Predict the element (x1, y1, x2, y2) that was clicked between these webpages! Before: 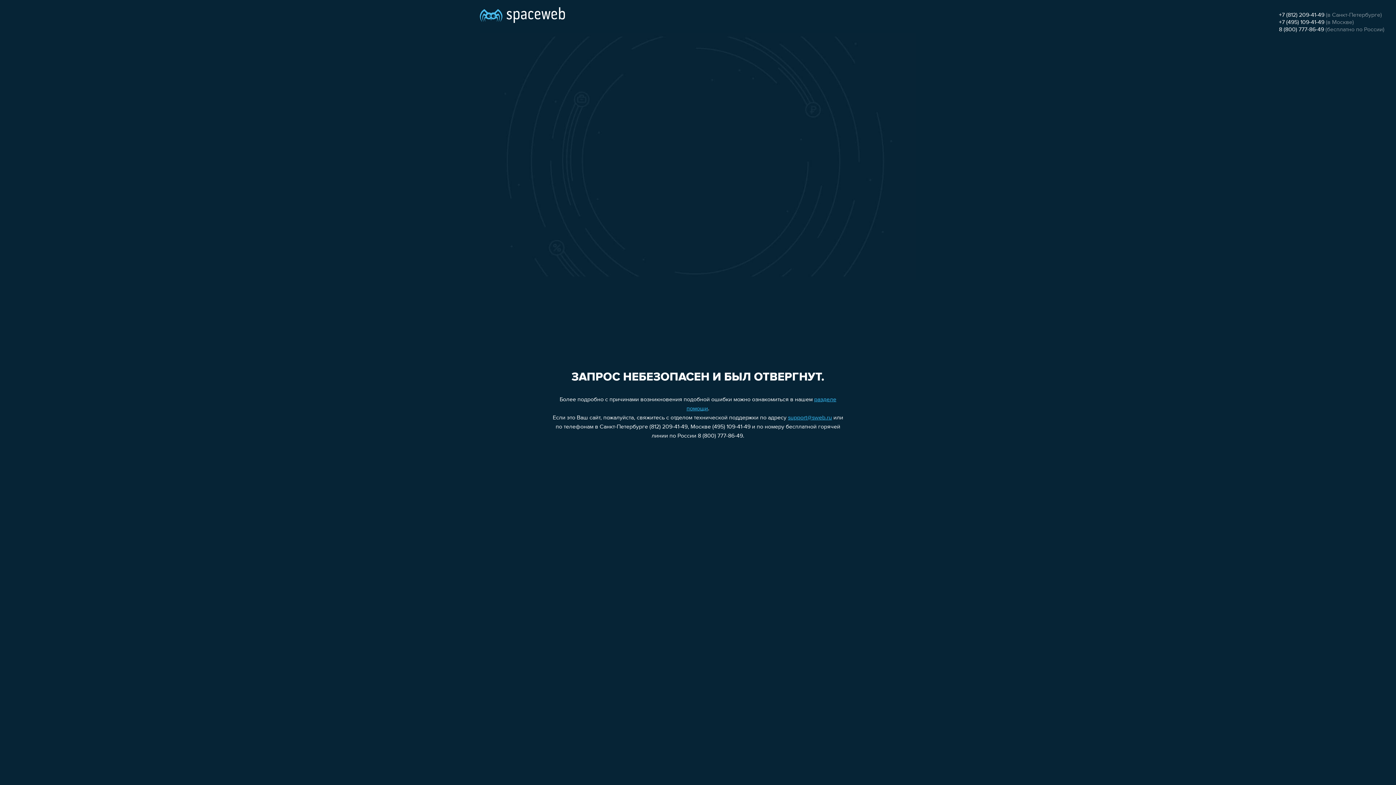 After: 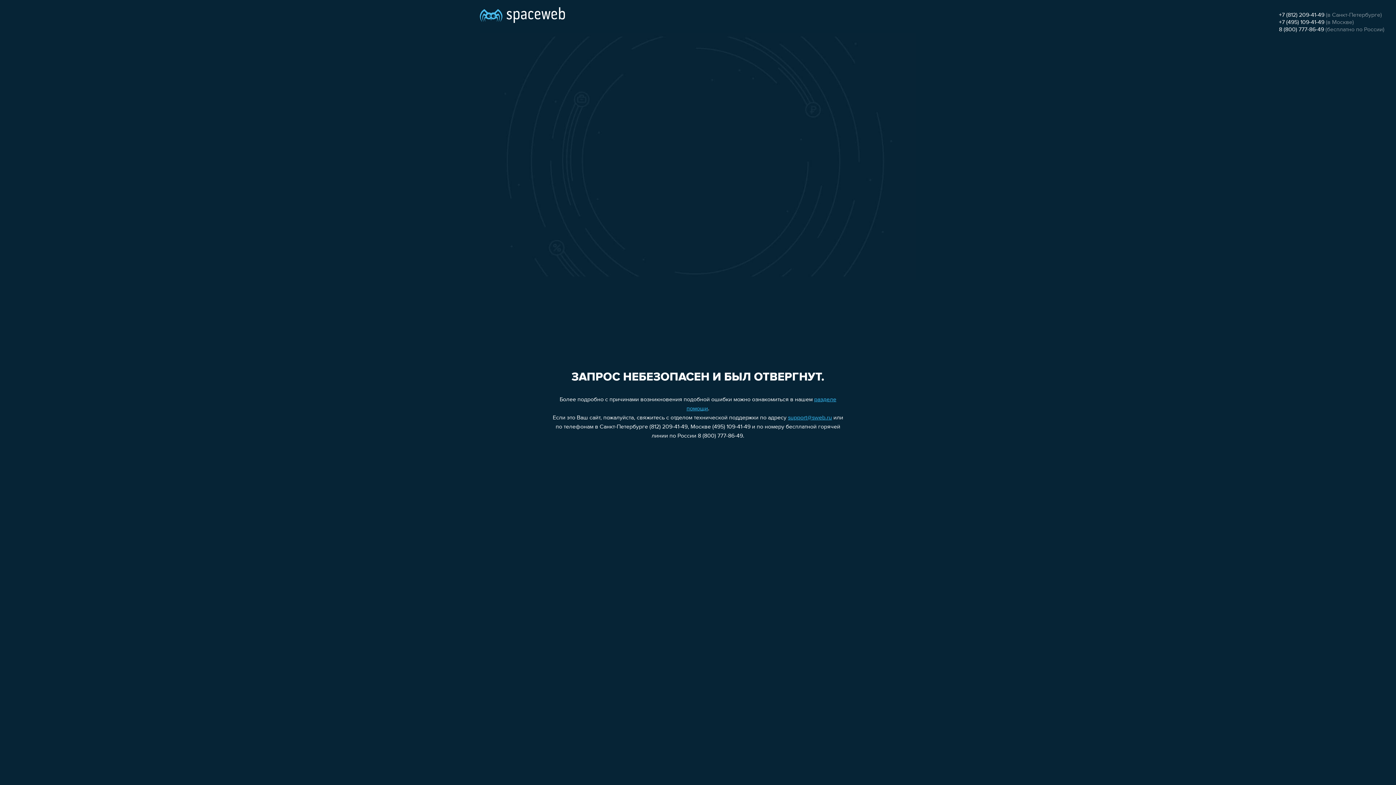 Action: label: 8 (800) 777-86-49 bbox: (1279, 26, 1324, 32)